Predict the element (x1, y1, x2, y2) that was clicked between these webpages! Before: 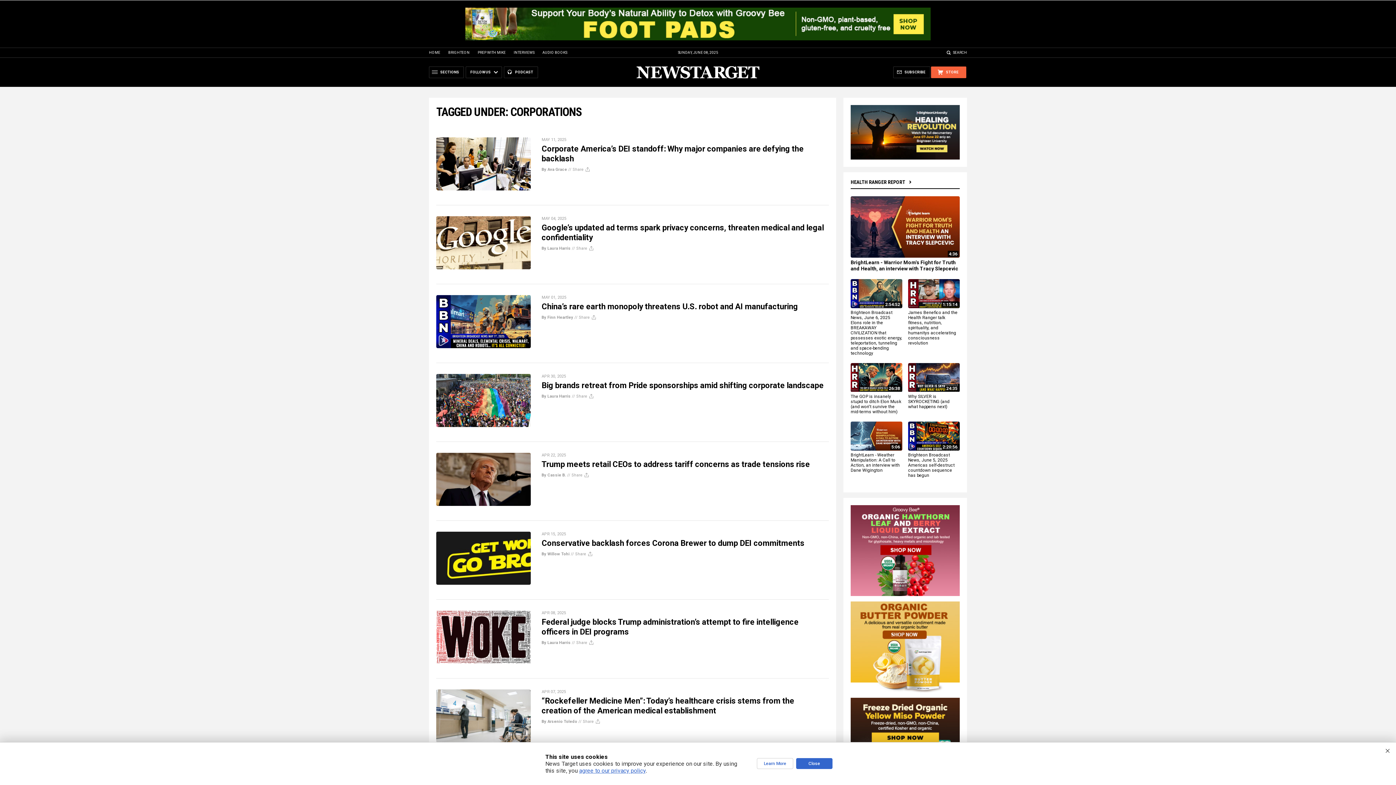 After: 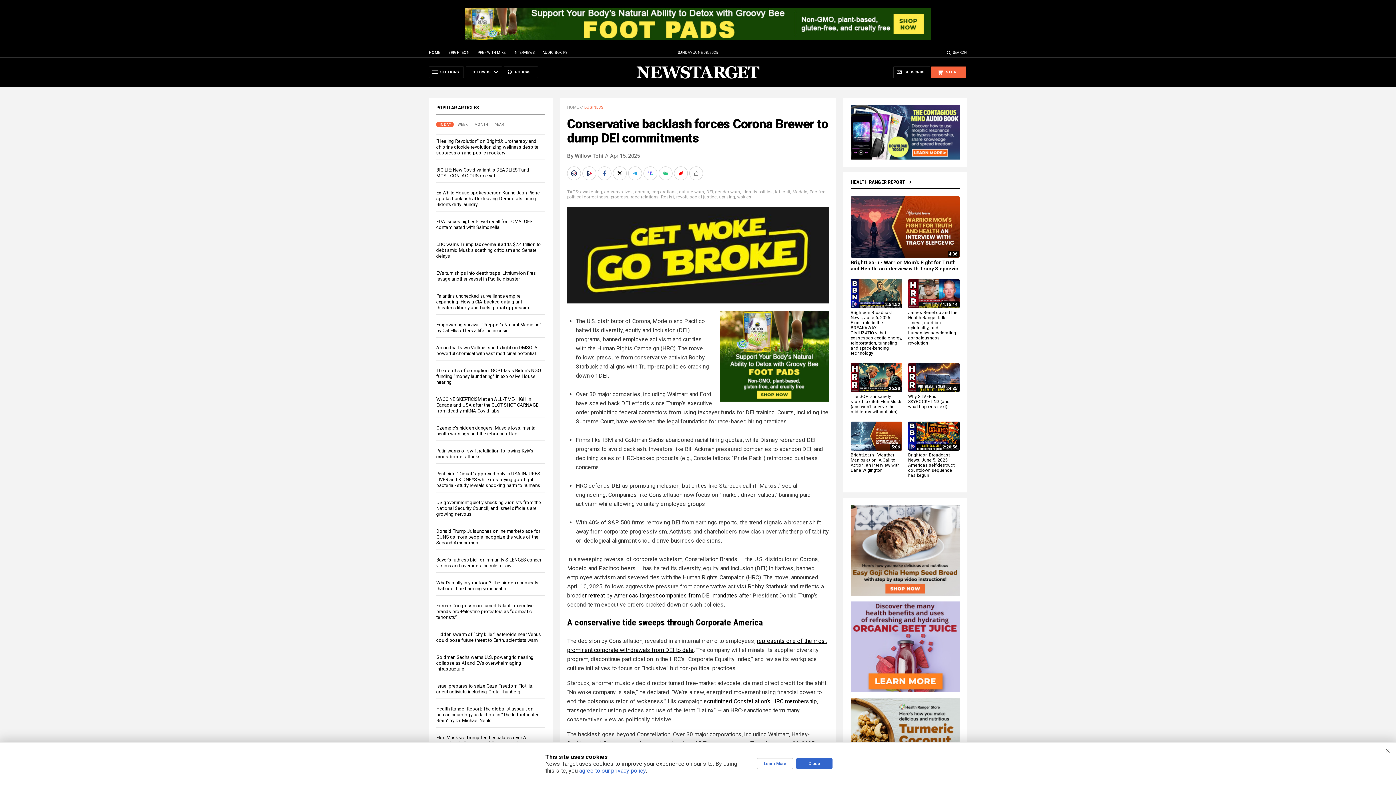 Action: label: Conservative backlash forces Corona Brewer to dump DEI commitments bbox: (541, 538, 804, 548)